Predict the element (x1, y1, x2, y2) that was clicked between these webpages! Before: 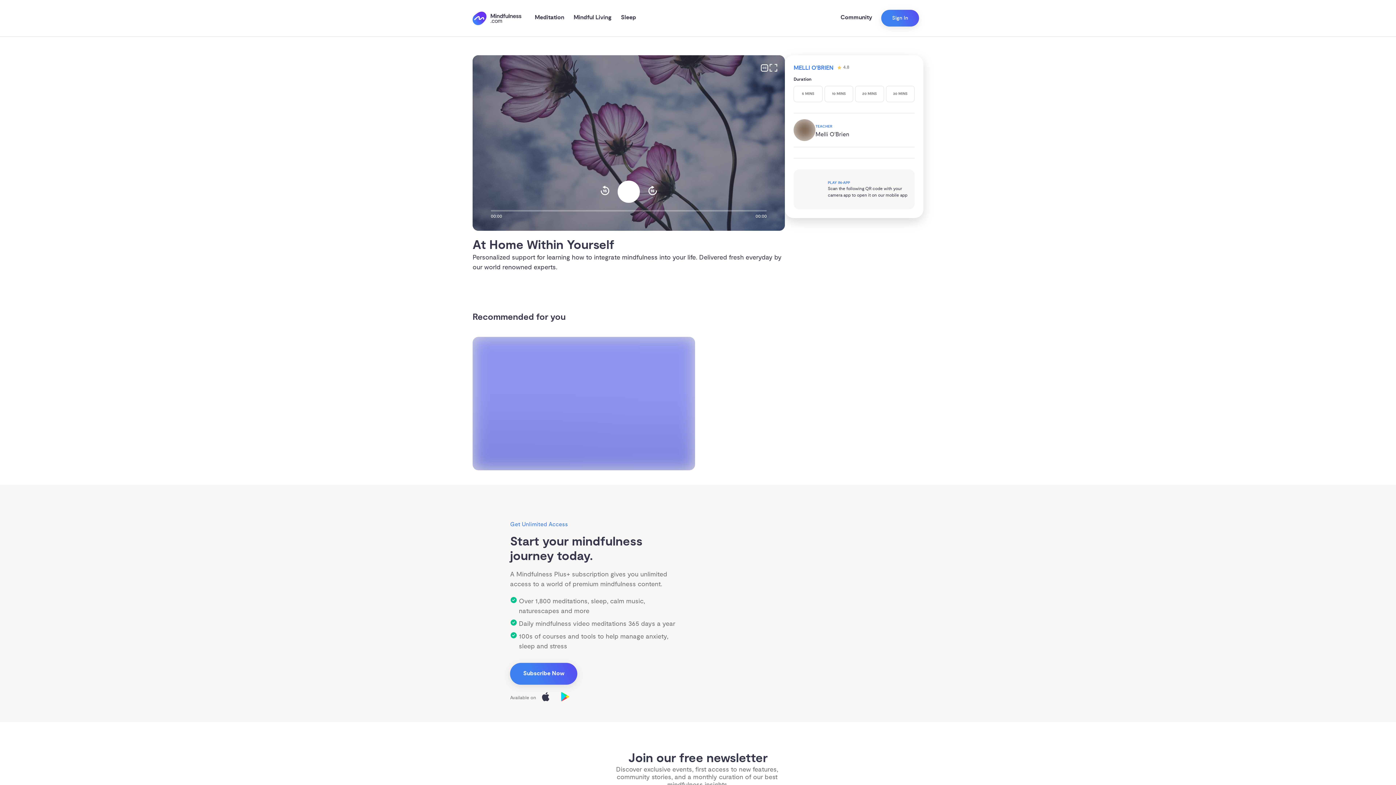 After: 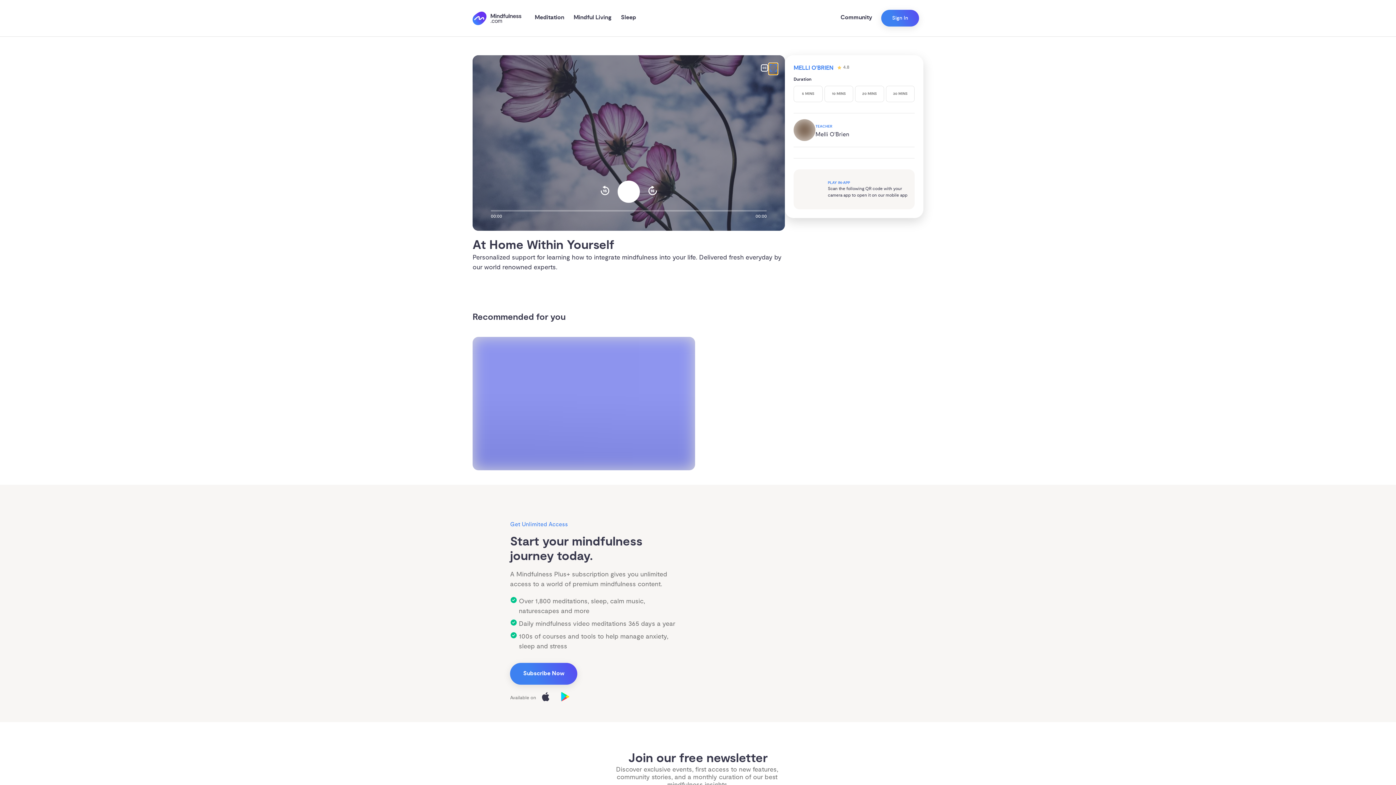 Action: bbox: (769, 63, 777, 74)